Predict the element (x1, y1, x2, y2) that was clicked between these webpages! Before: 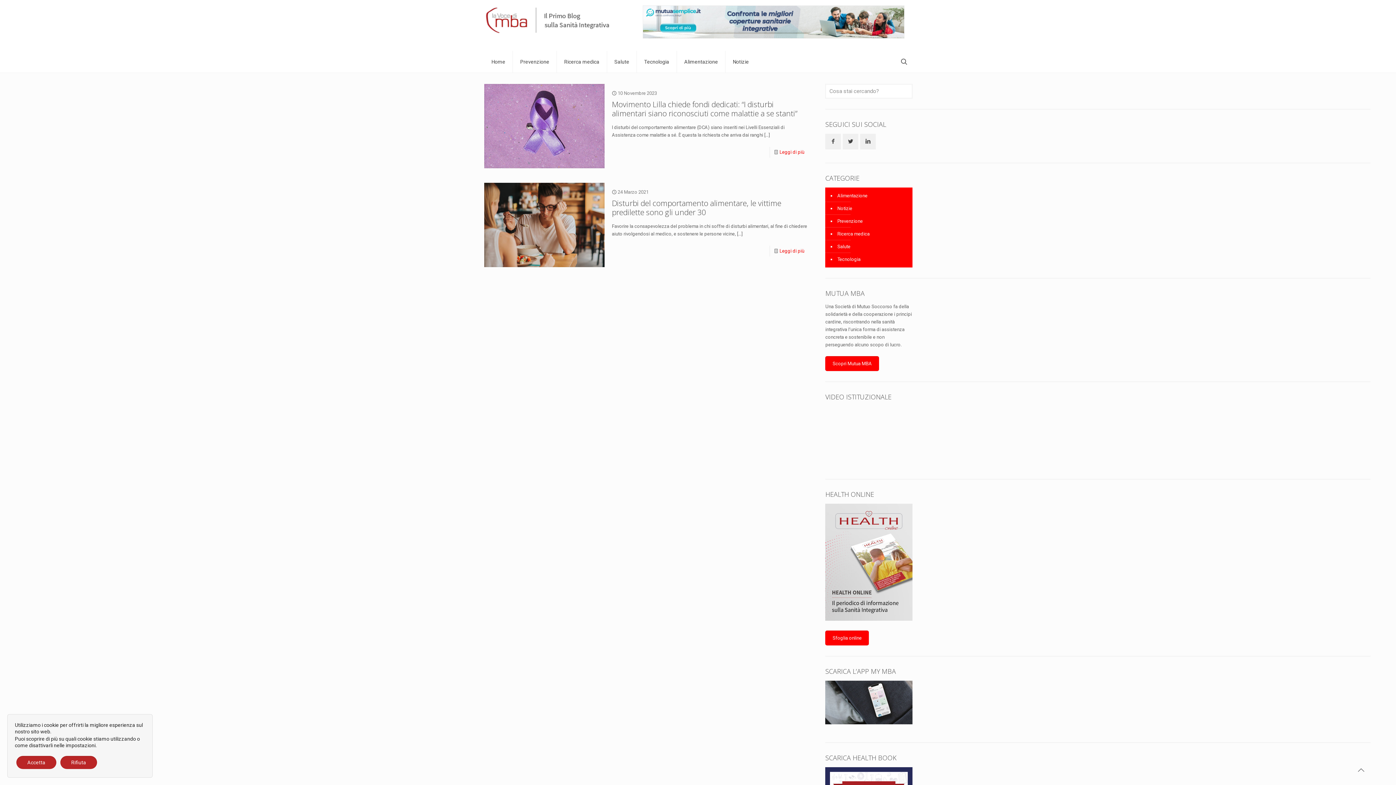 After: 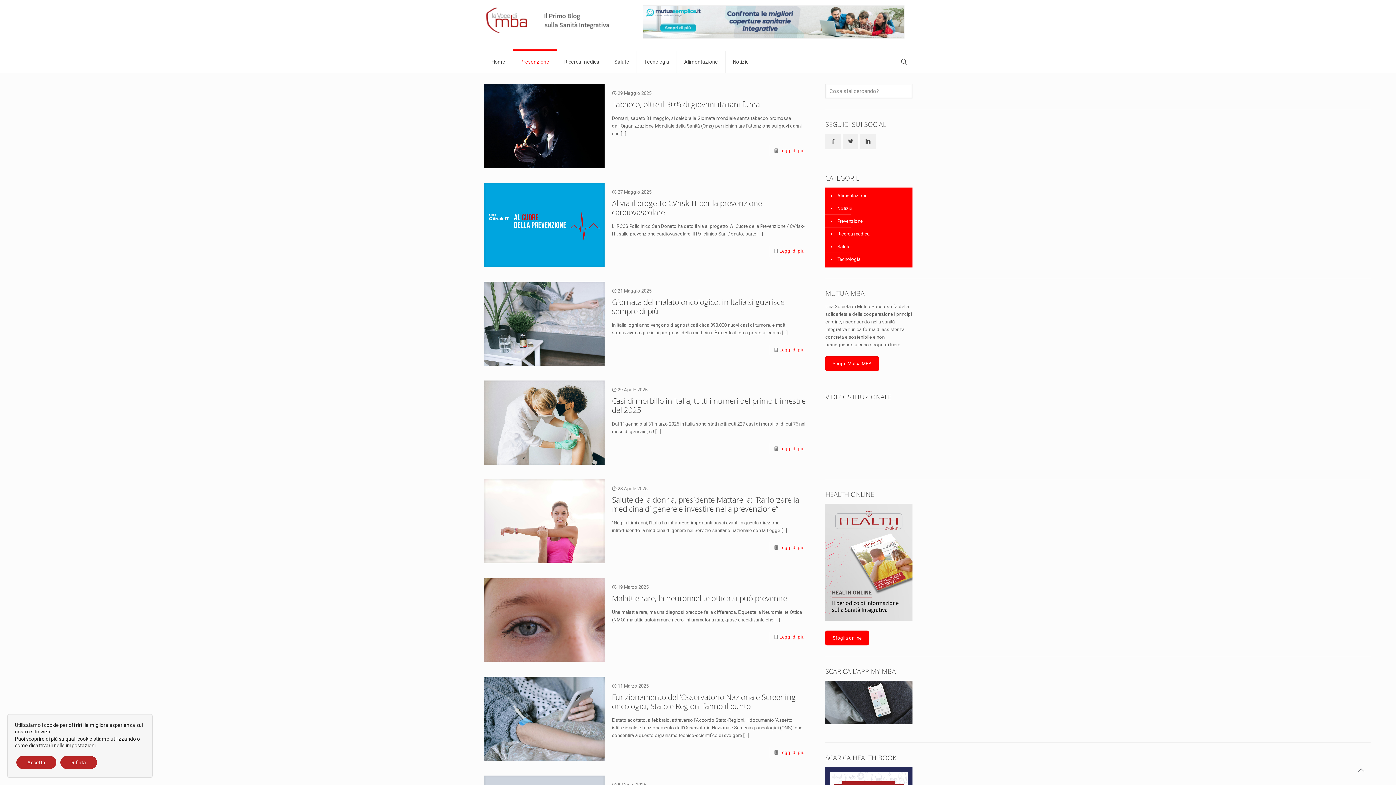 Action: bbox: (836, 214, 863, 227) label: Prevenzione